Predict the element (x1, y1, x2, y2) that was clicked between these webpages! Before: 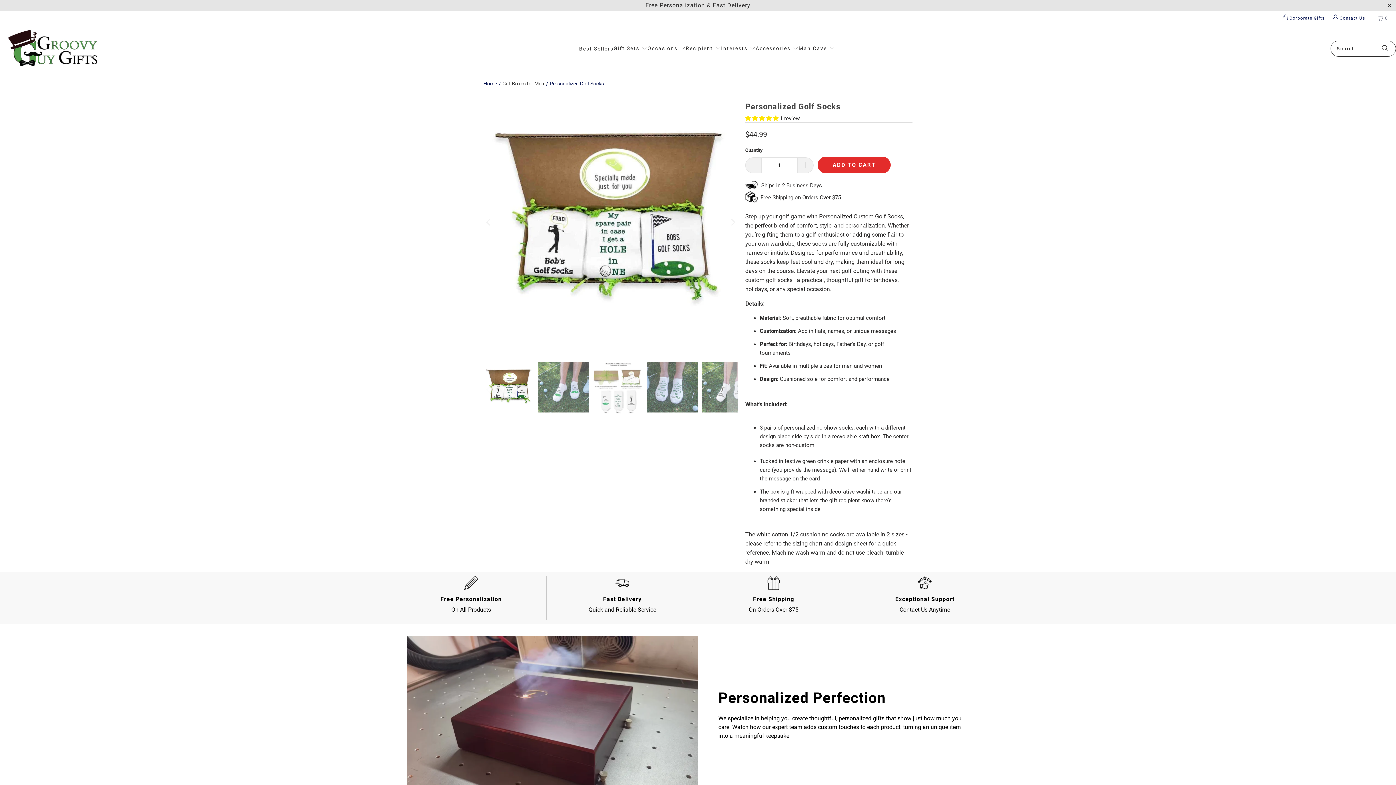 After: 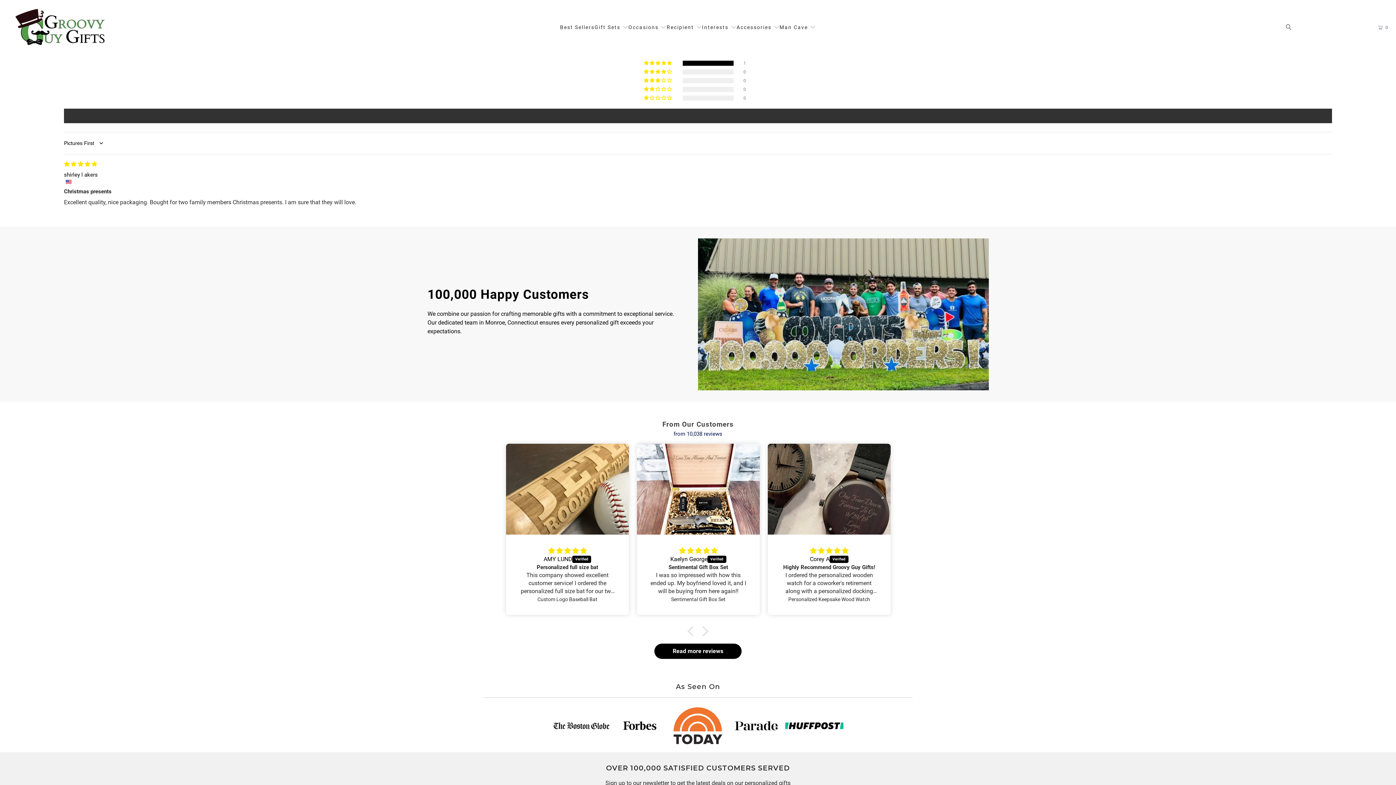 Action: label: 5.00 stars bbox: (745, 115, 780, 121)